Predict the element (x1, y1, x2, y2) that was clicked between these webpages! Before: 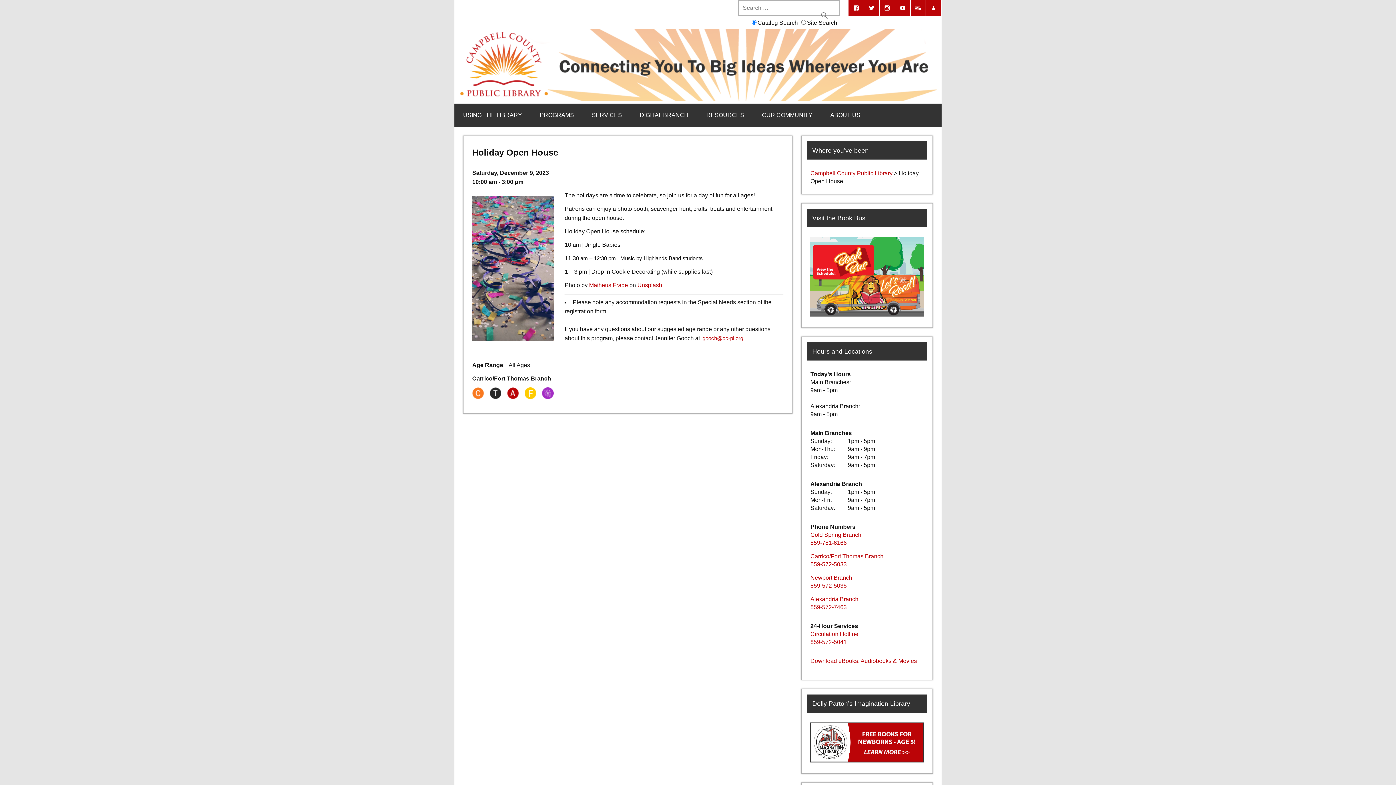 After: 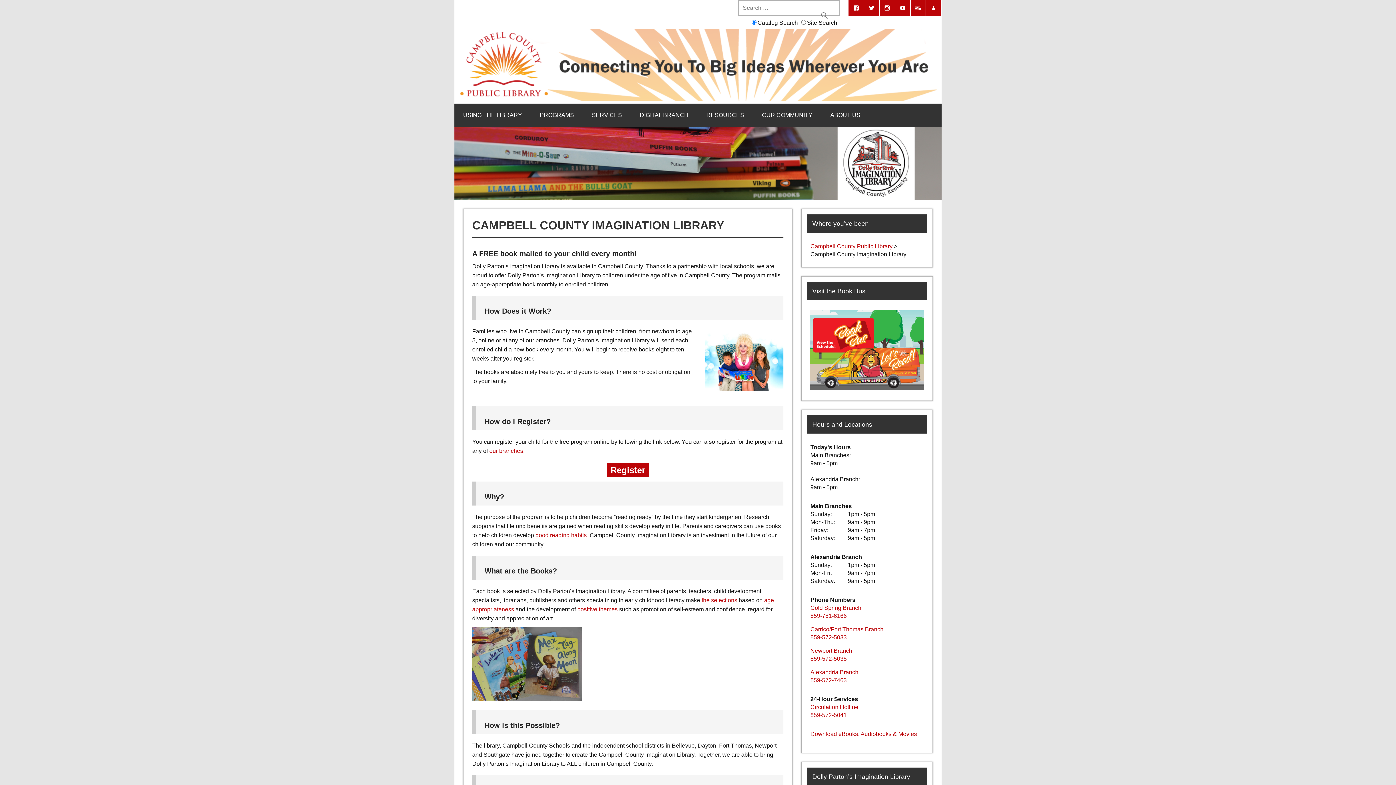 Action: bbox: (810, 757, 924, 764)